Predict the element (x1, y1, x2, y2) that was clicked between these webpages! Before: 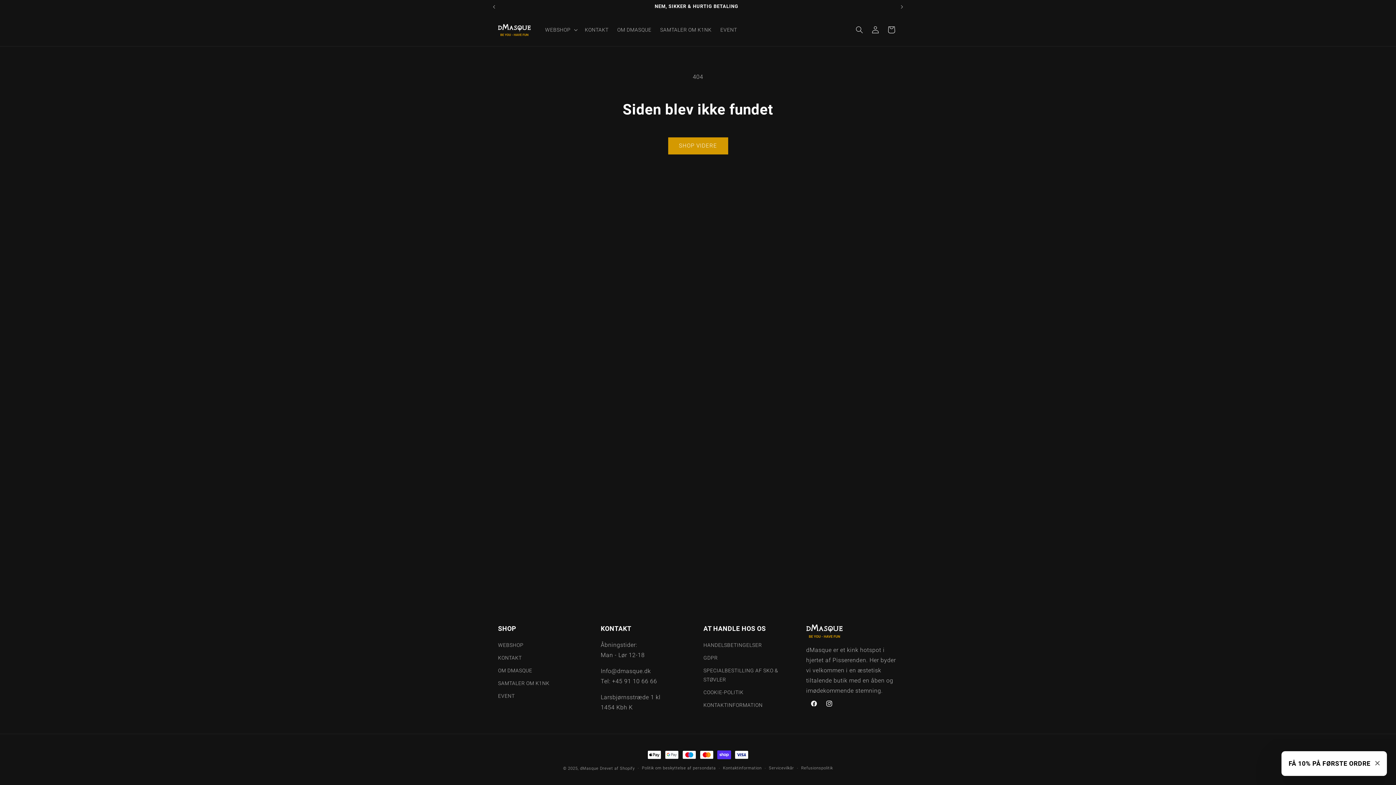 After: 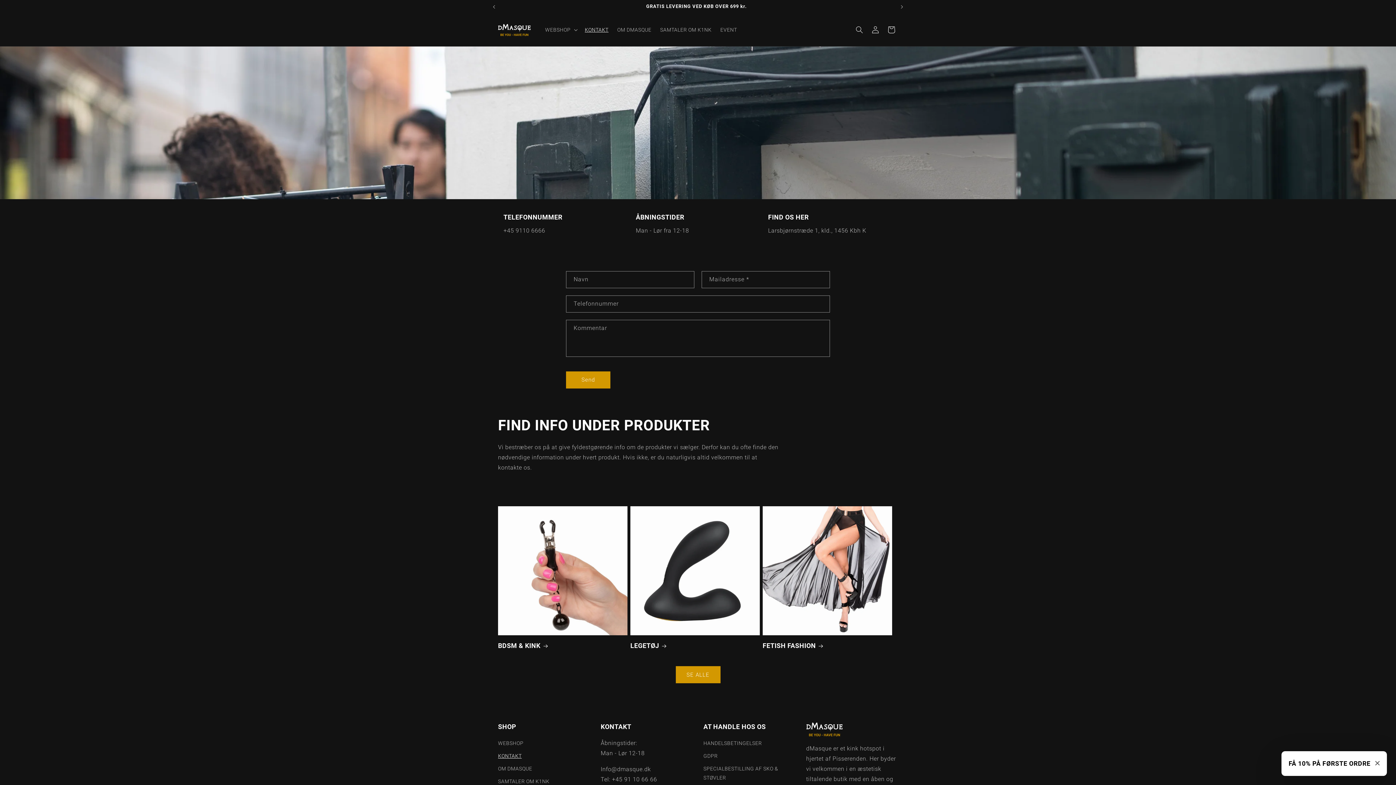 Action: bbox: (498, 652, 521, 664) label: KONTAKT